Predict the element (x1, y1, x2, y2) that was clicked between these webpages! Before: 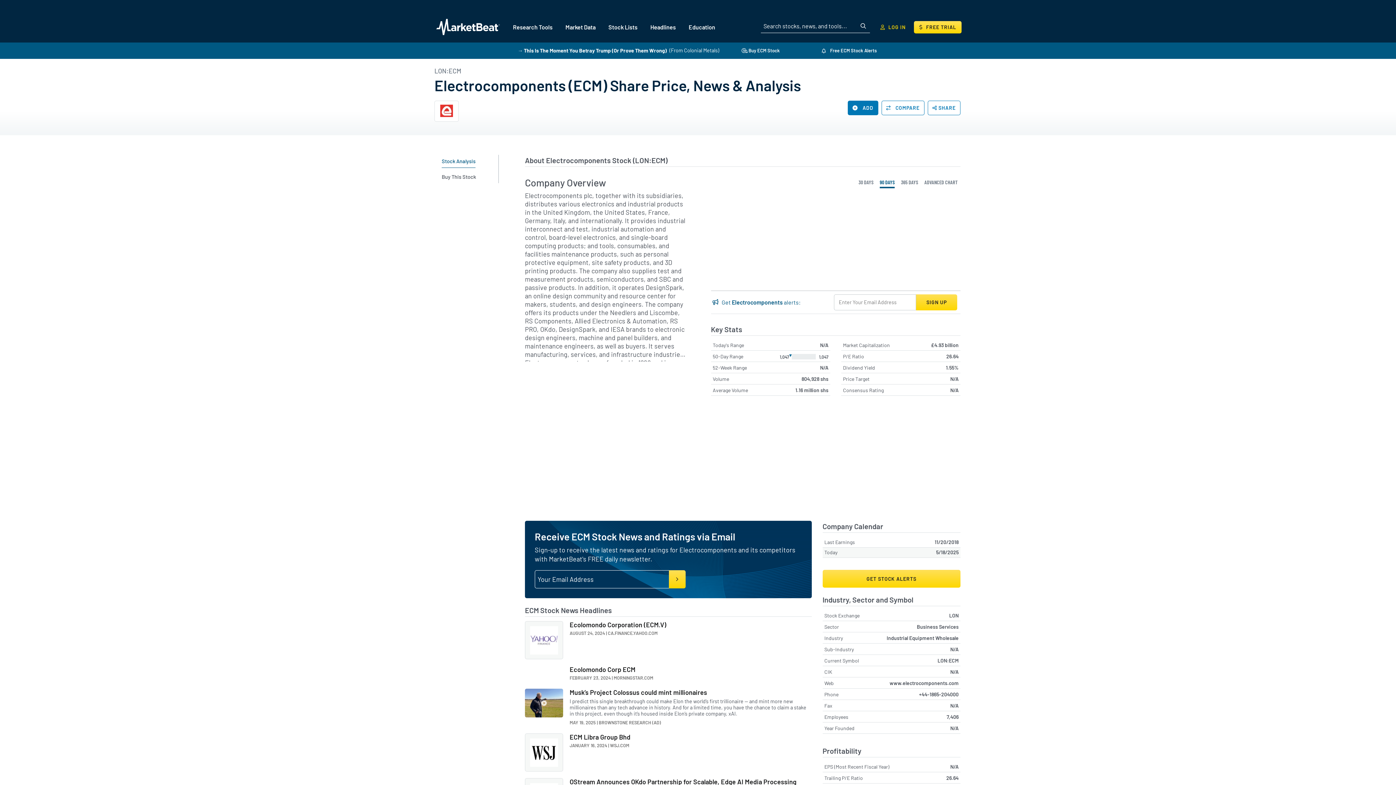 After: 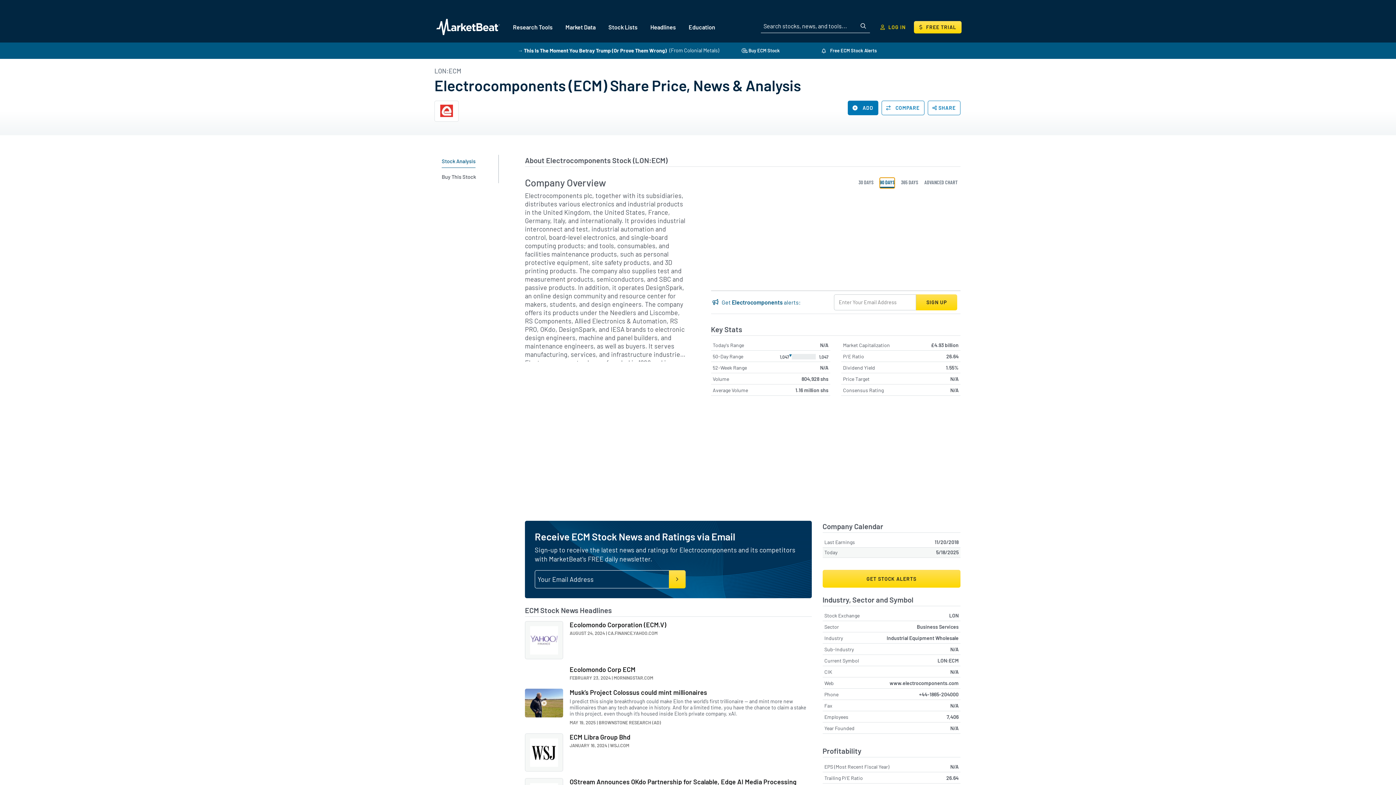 Action: bbox: (880, 177, 894, 188) label: 90 DAYS